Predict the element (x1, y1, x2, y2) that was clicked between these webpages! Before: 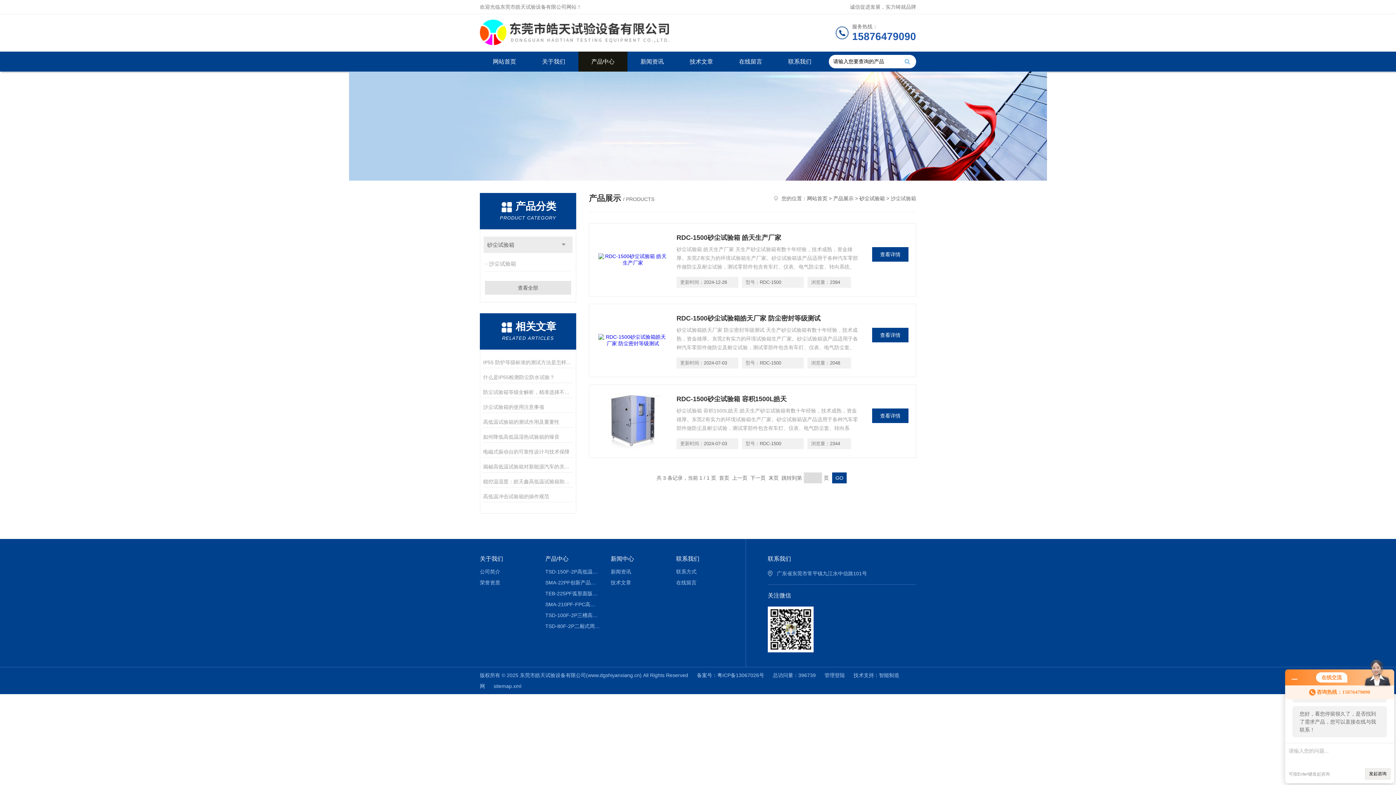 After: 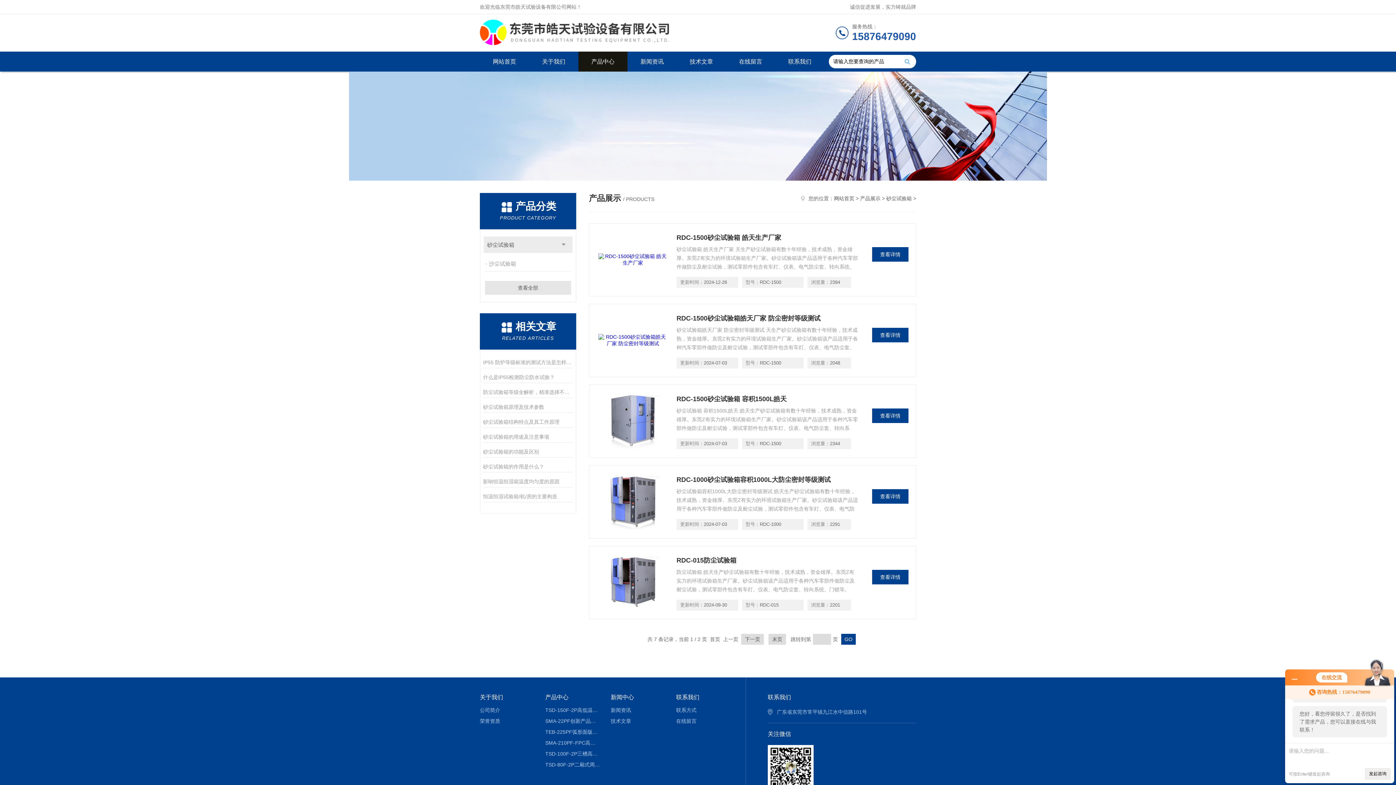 Action: label: 砂尘试验箱 bbox: (483, 236, 572, 253)